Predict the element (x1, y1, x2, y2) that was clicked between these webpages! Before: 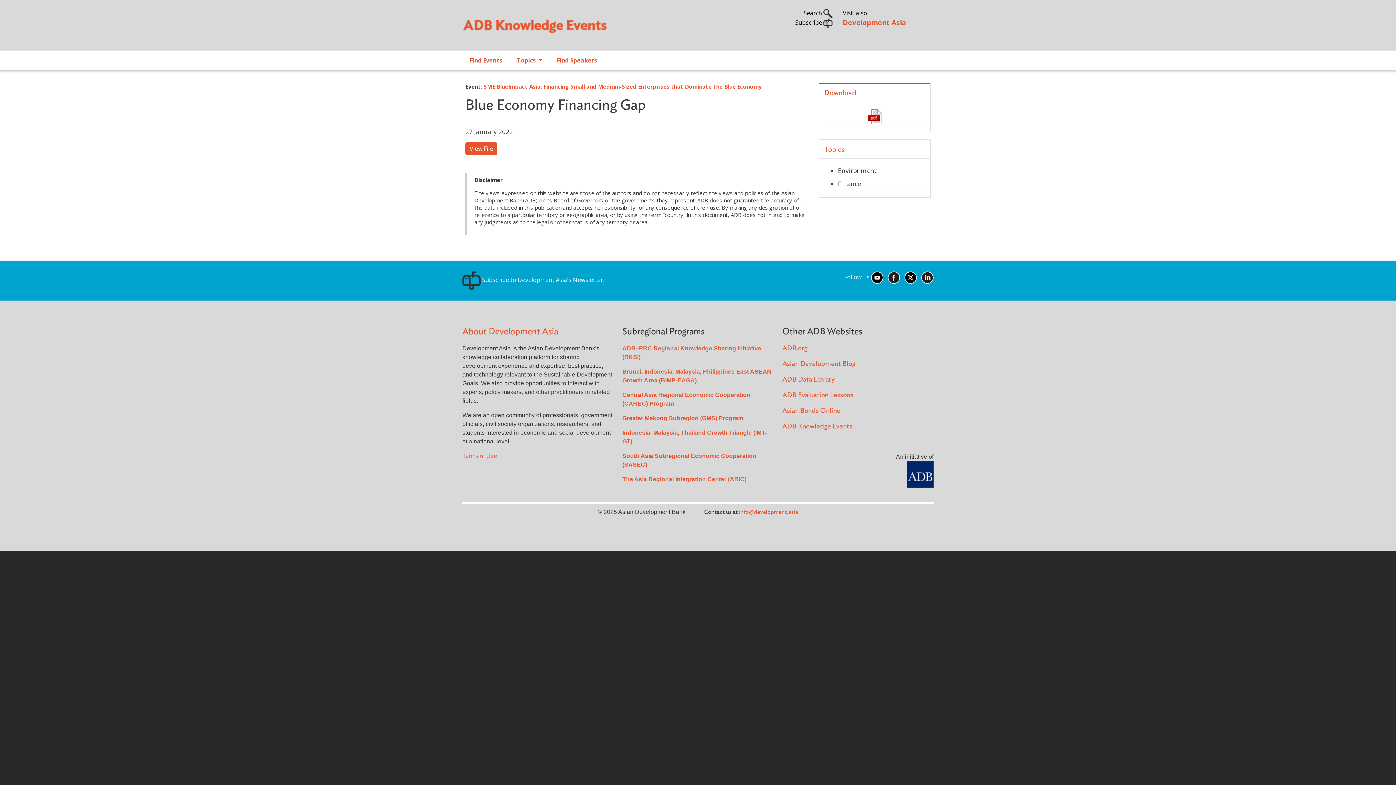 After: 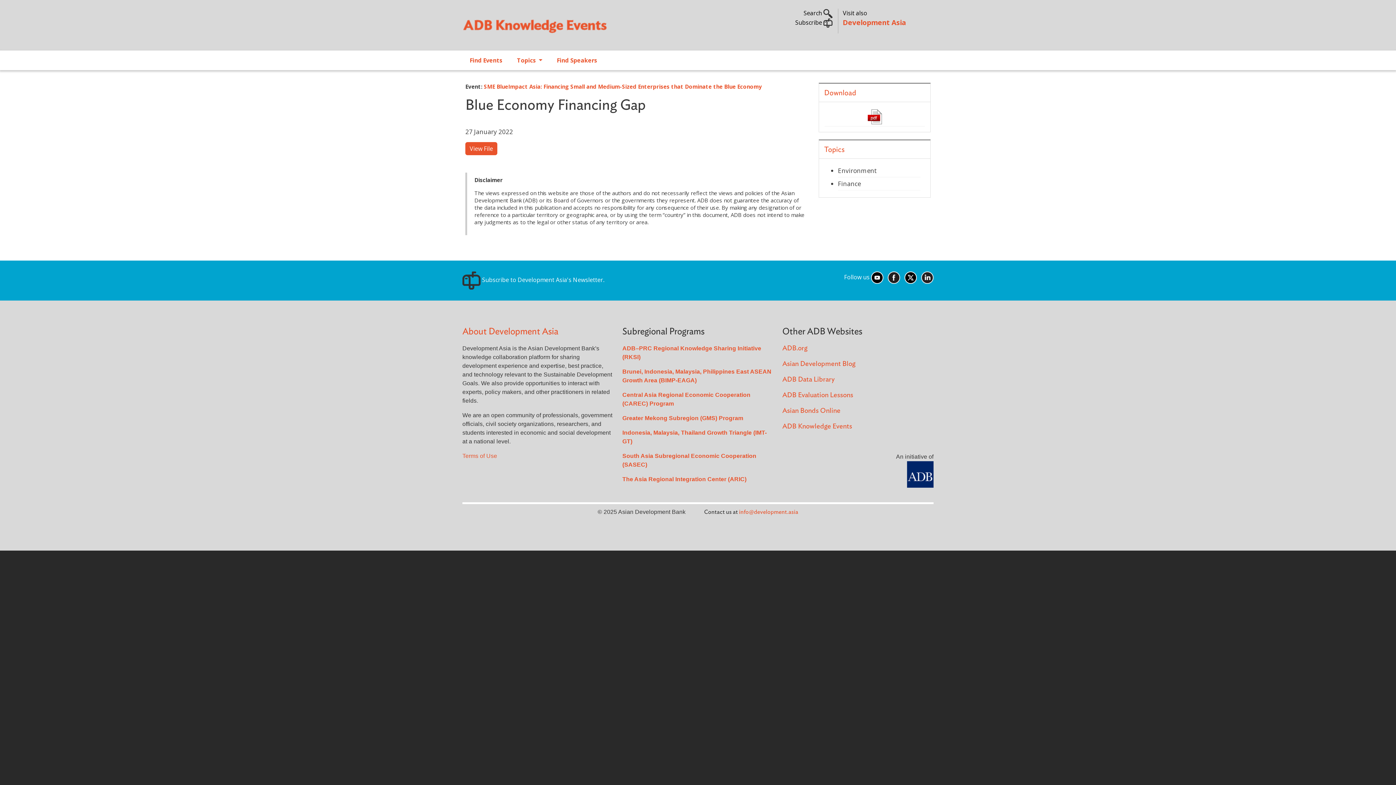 Action: bbox: (888, 273, 900, 281)